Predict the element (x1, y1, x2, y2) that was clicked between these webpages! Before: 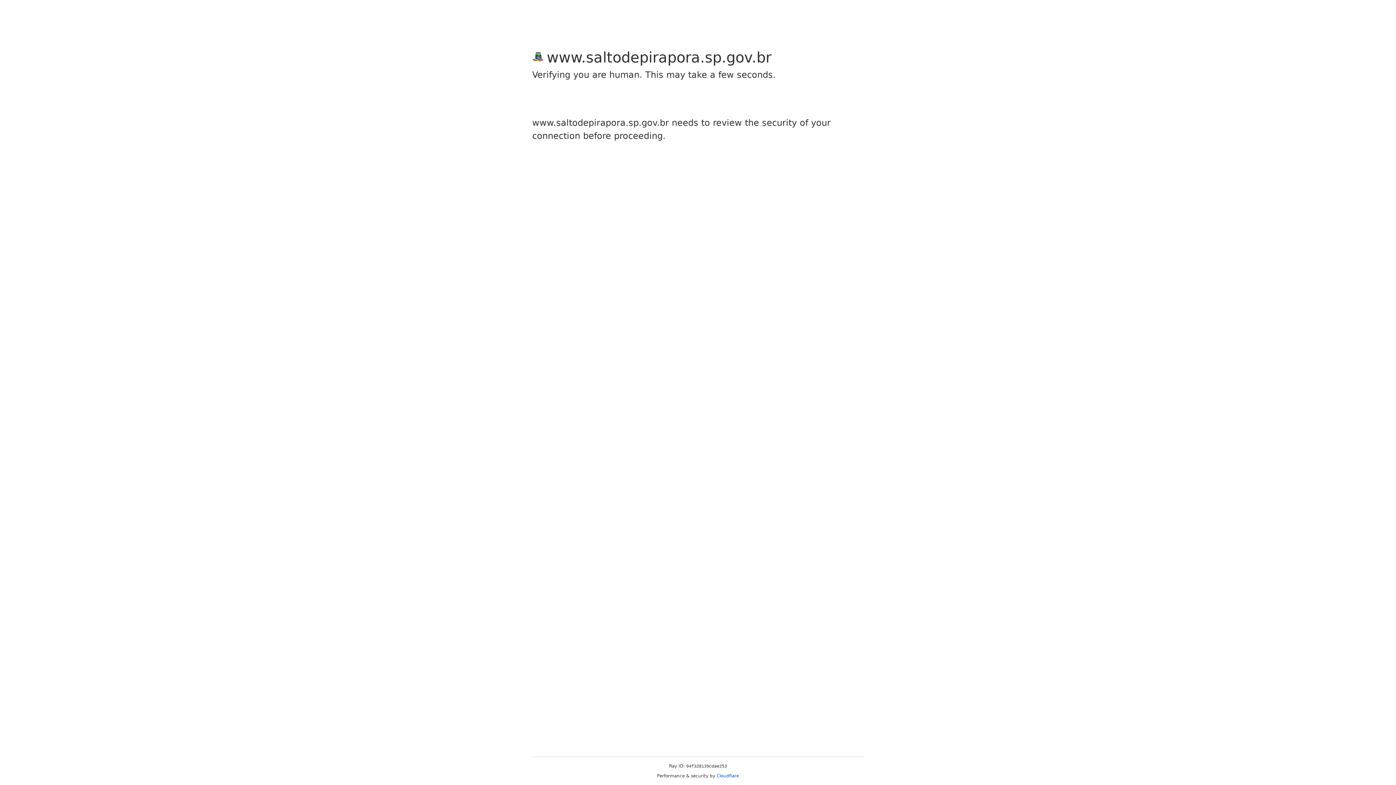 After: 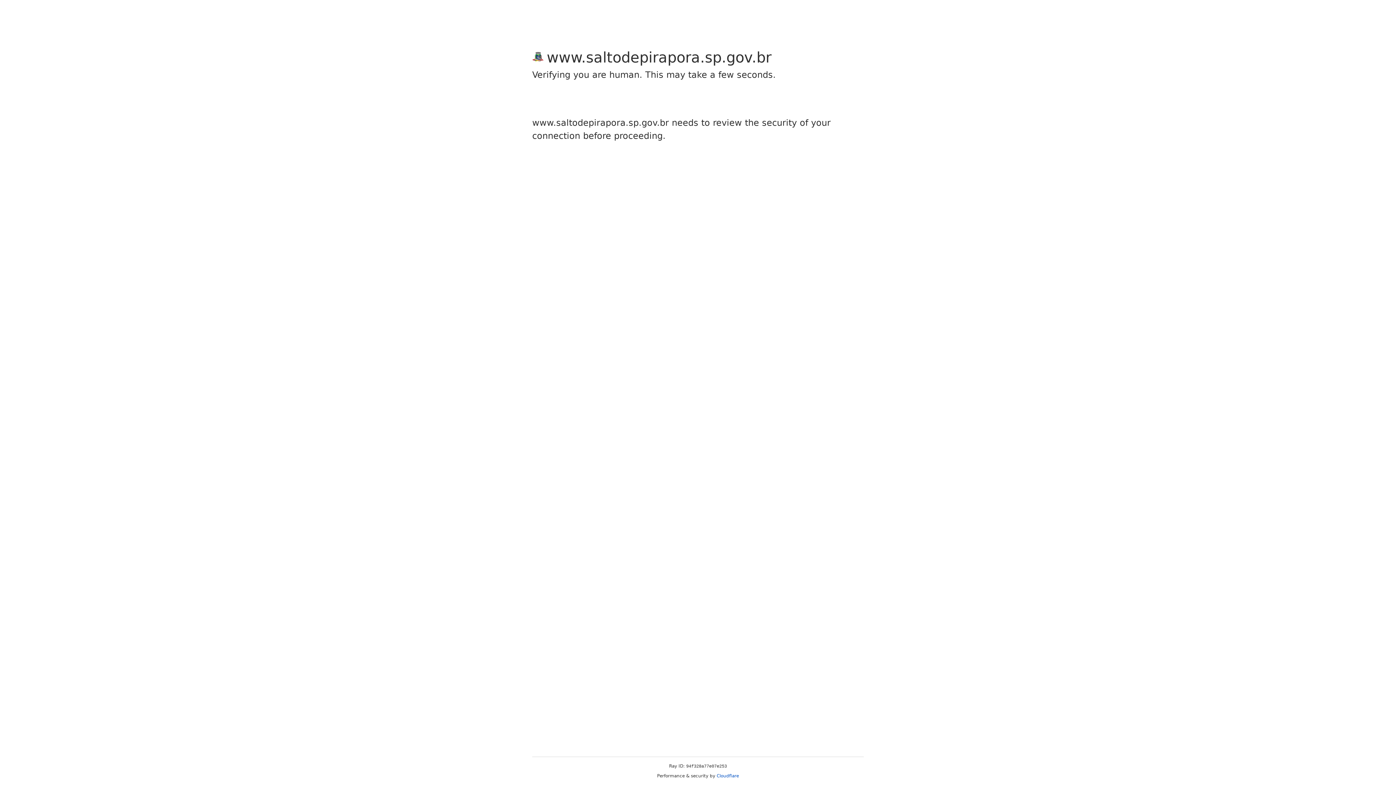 Action: bbox: (716, 773, 739, 778) label: Cloudflare